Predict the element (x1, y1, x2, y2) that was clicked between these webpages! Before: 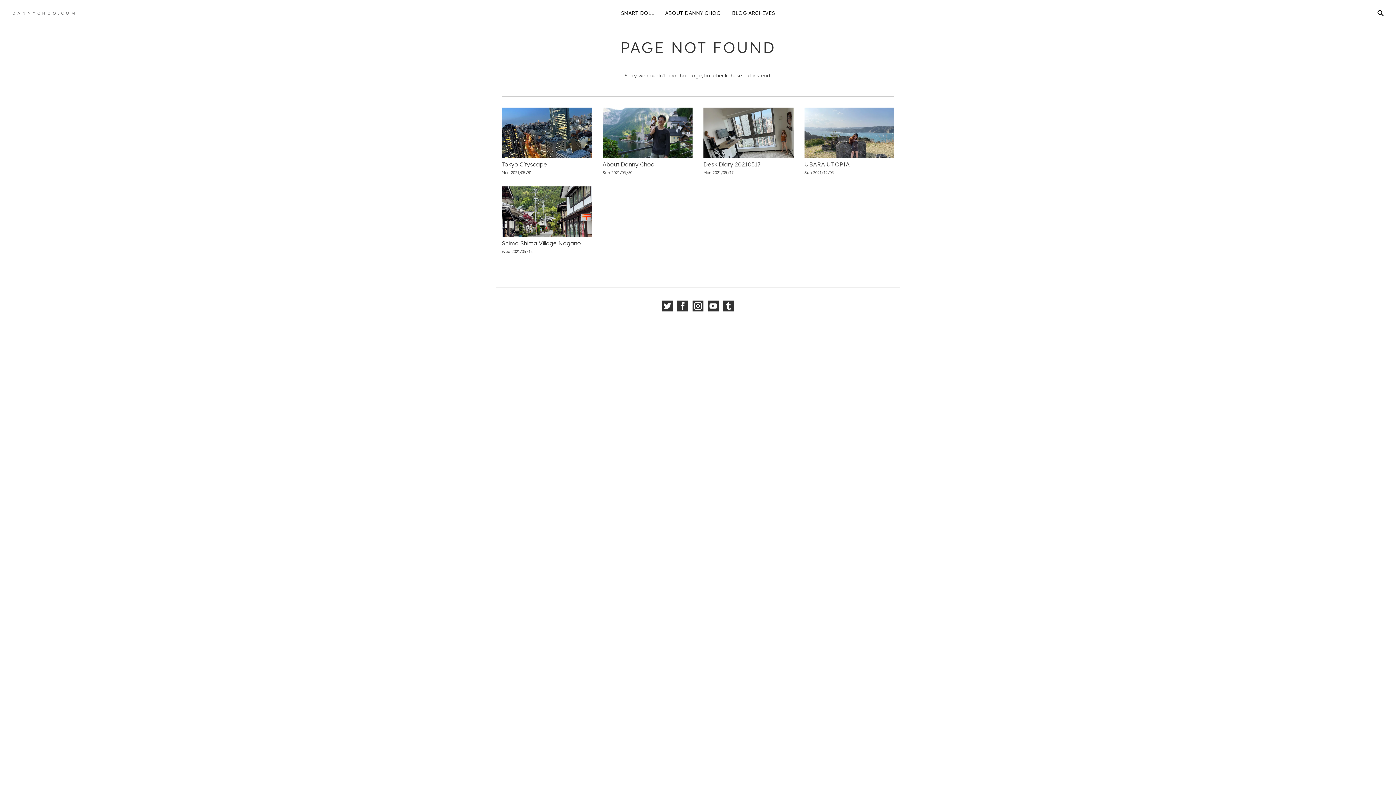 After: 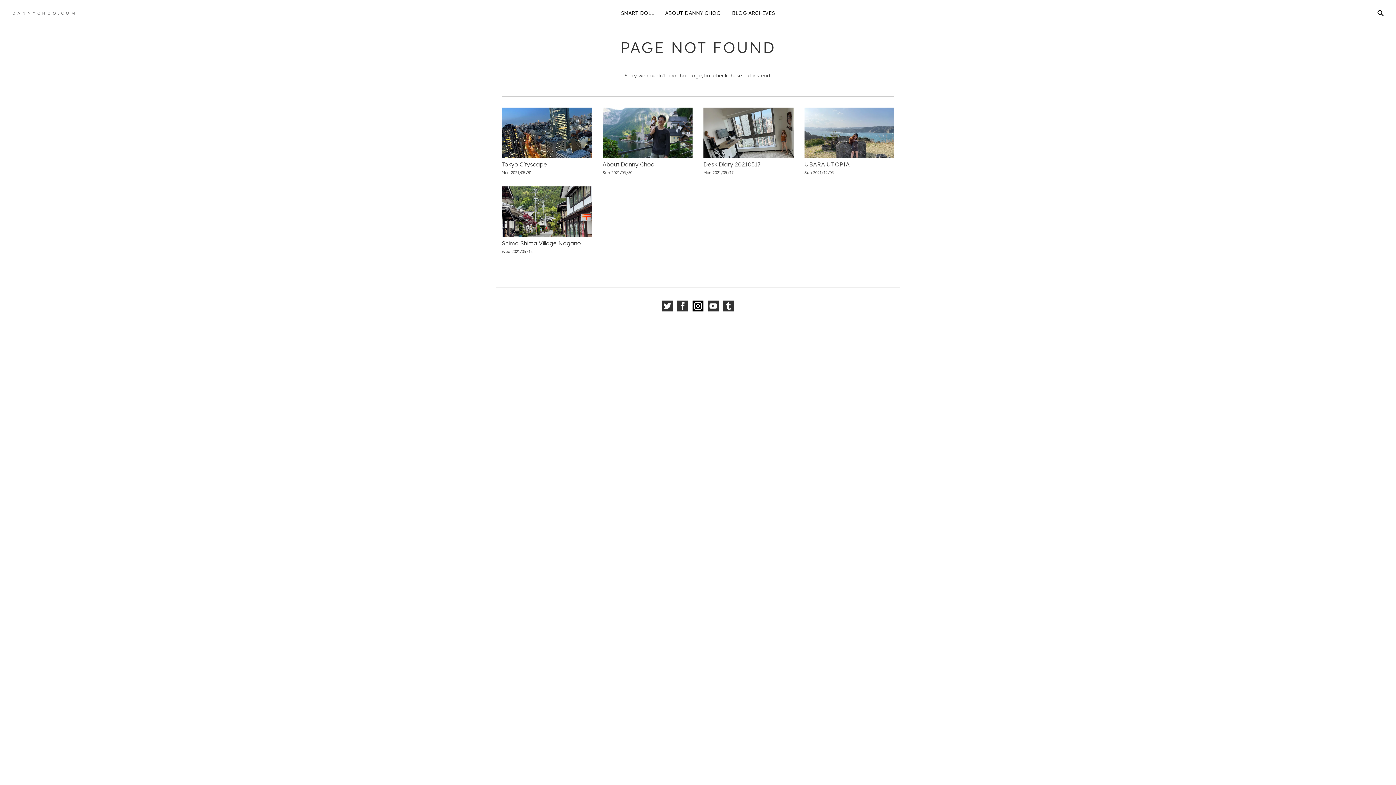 Action: bbox: (692, 299, 703, 313)